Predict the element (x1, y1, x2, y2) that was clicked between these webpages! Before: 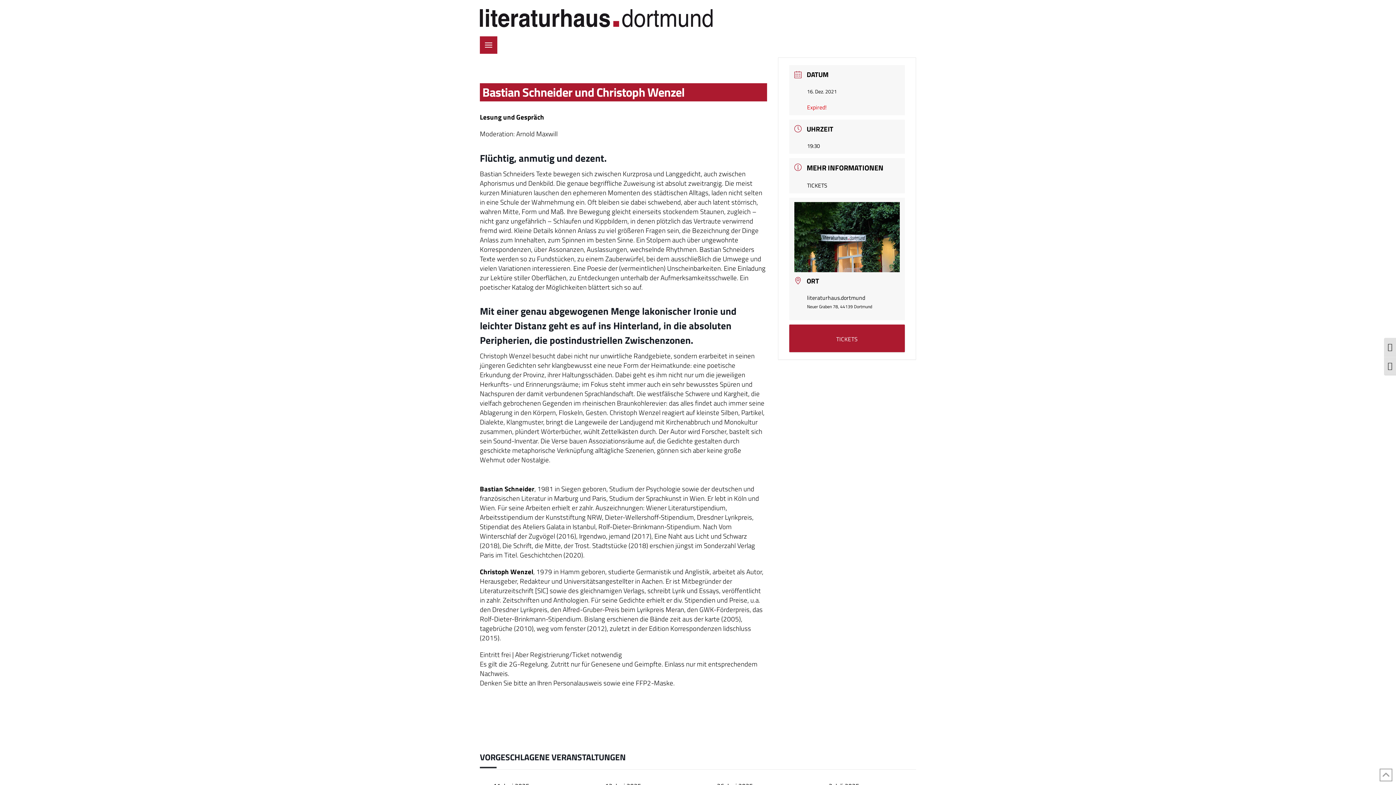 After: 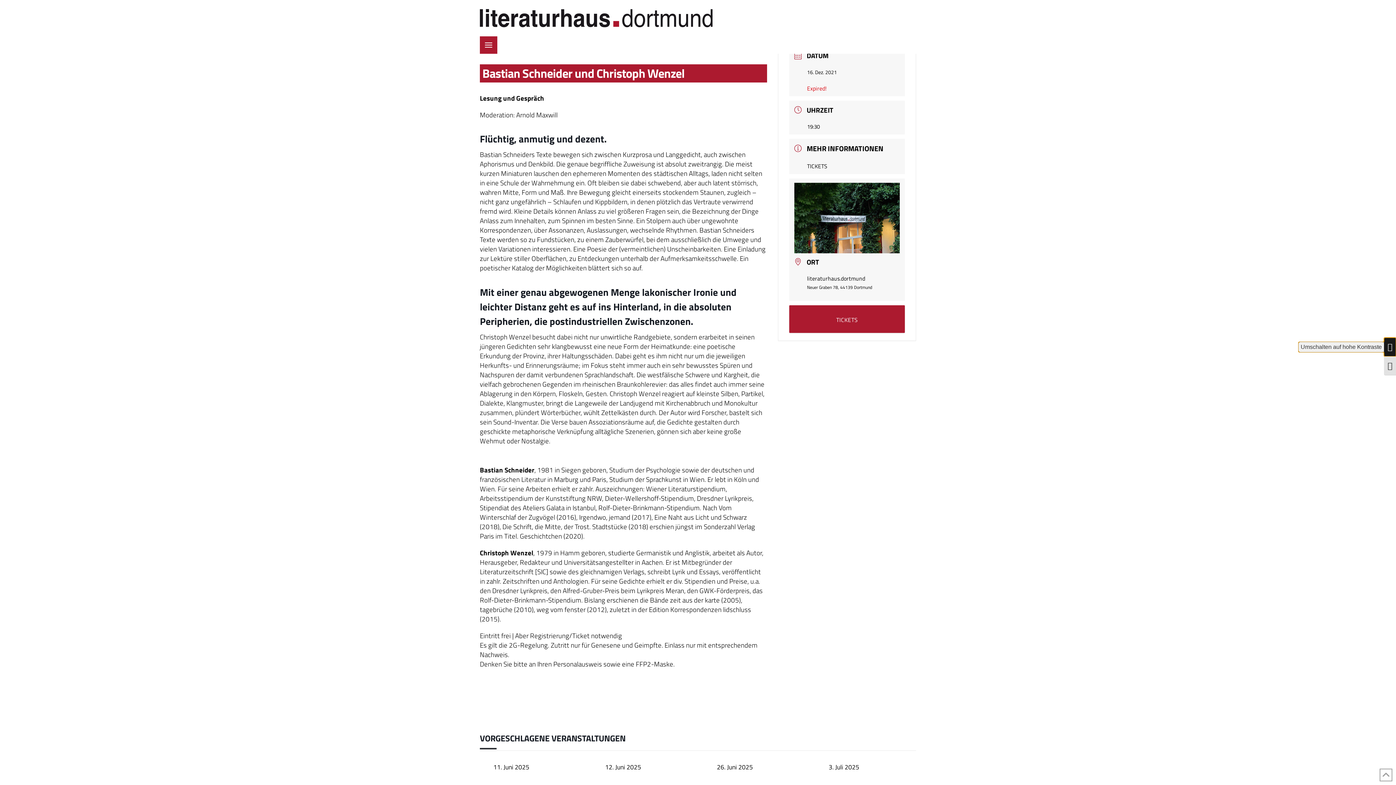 Action: bbox: (1384, 337, 1396, 356) label: Umschalten auf hohe Kontraste